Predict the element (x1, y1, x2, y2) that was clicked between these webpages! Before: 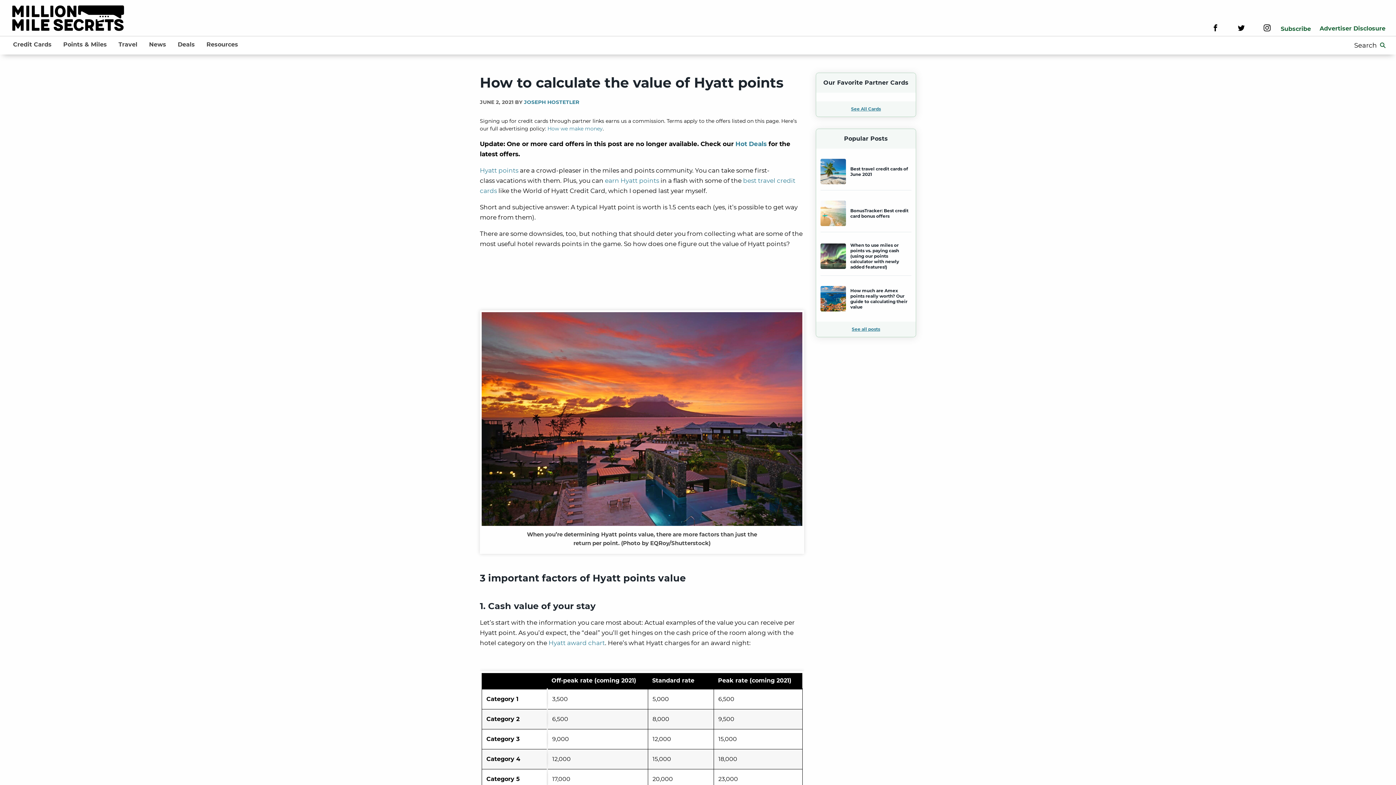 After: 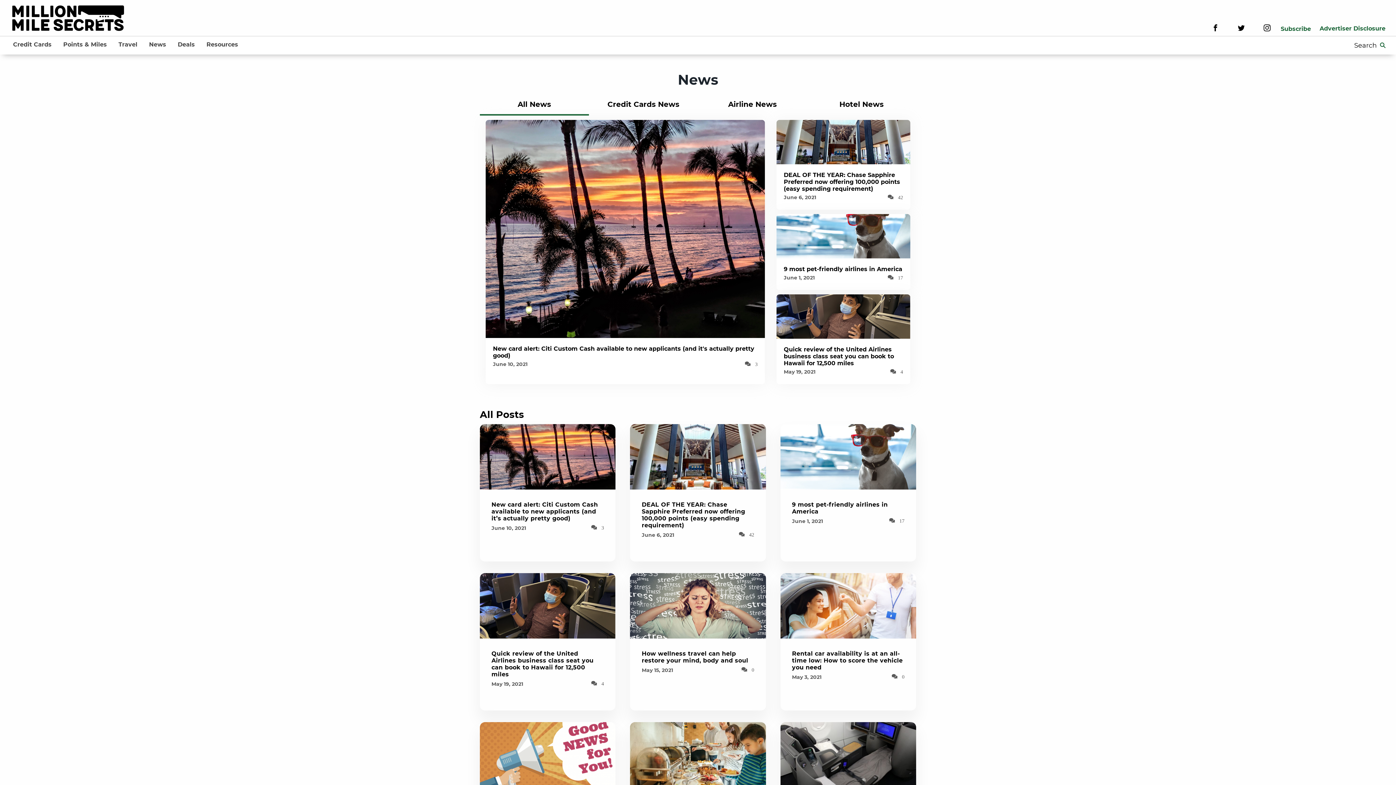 Action: bbox: (143, 39, 172, 49) label: News